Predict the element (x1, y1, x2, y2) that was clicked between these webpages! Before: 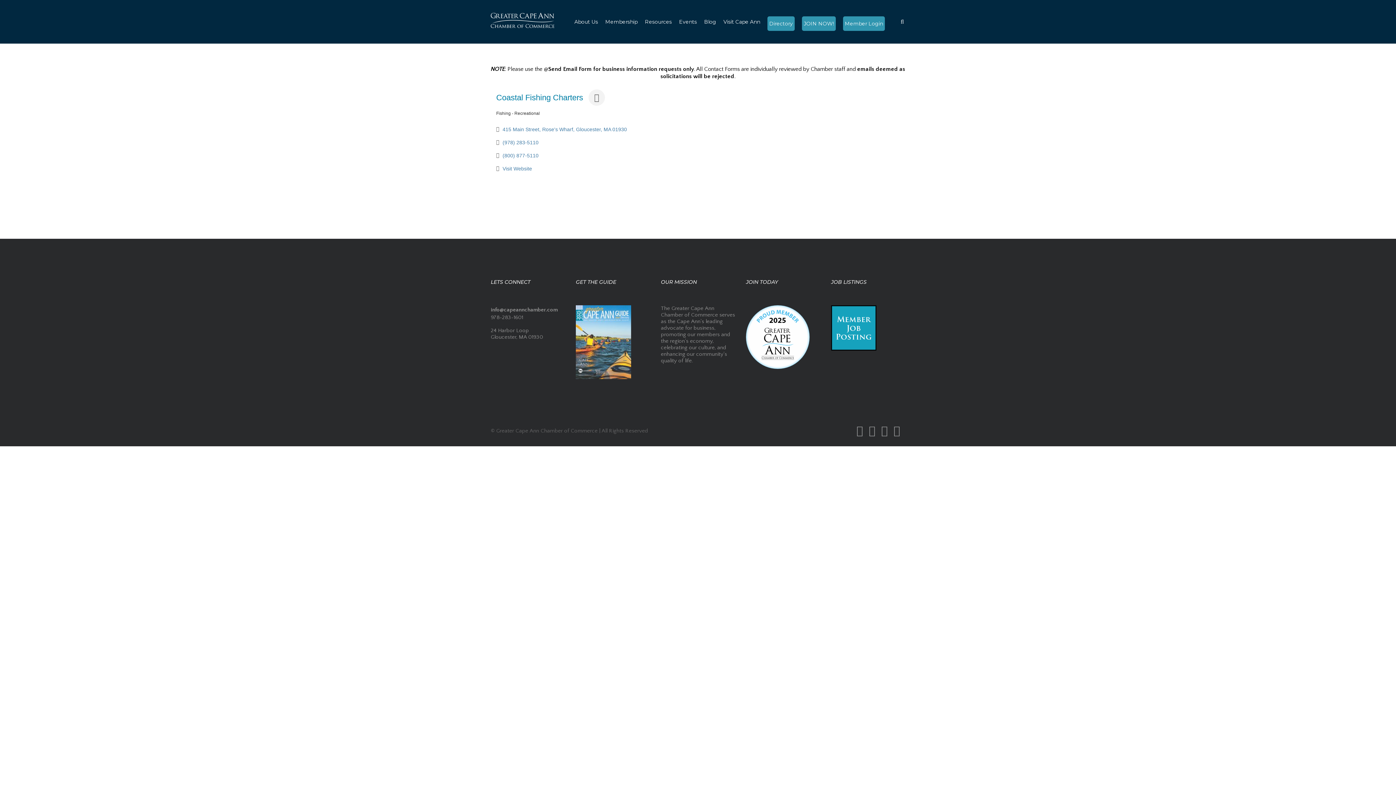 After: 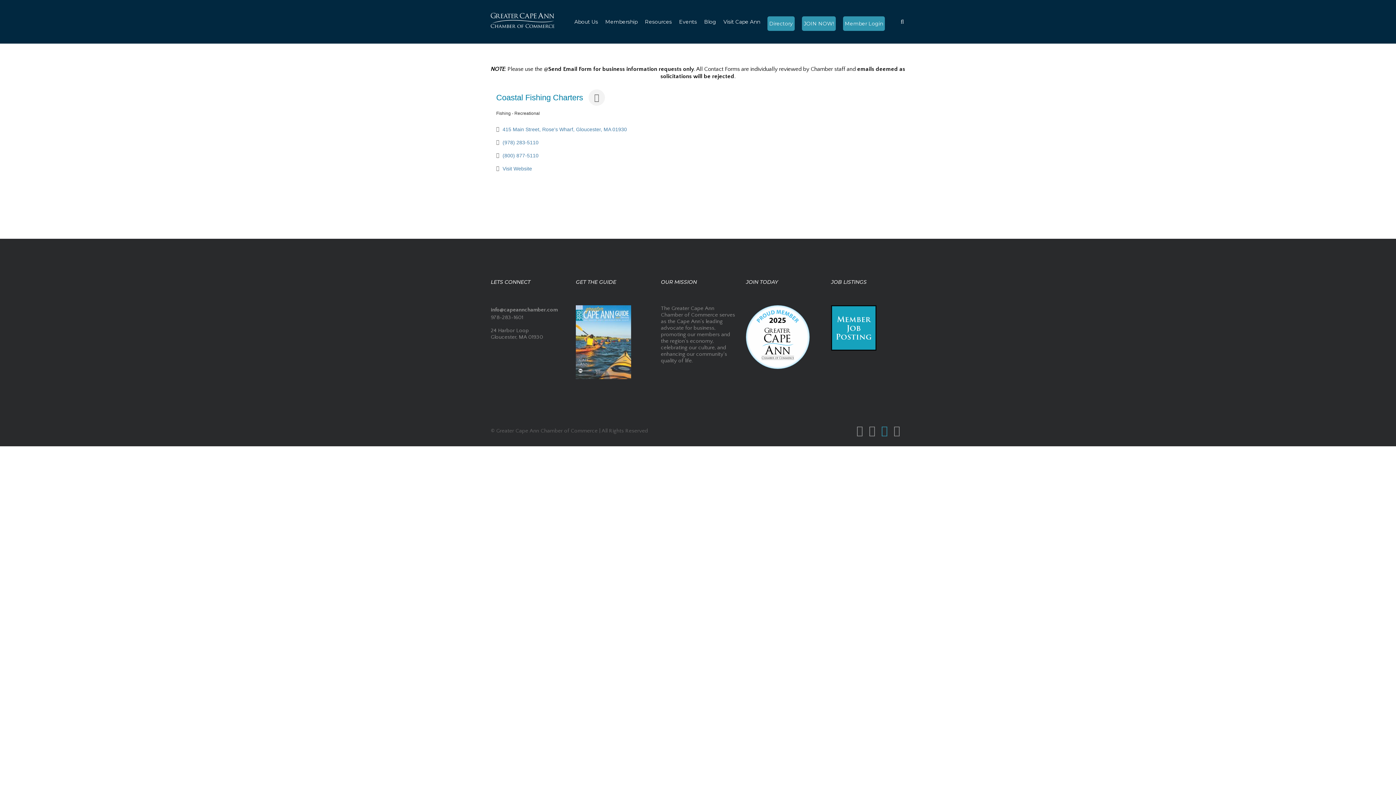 Action: bbox: (881, 425, 892, 435)